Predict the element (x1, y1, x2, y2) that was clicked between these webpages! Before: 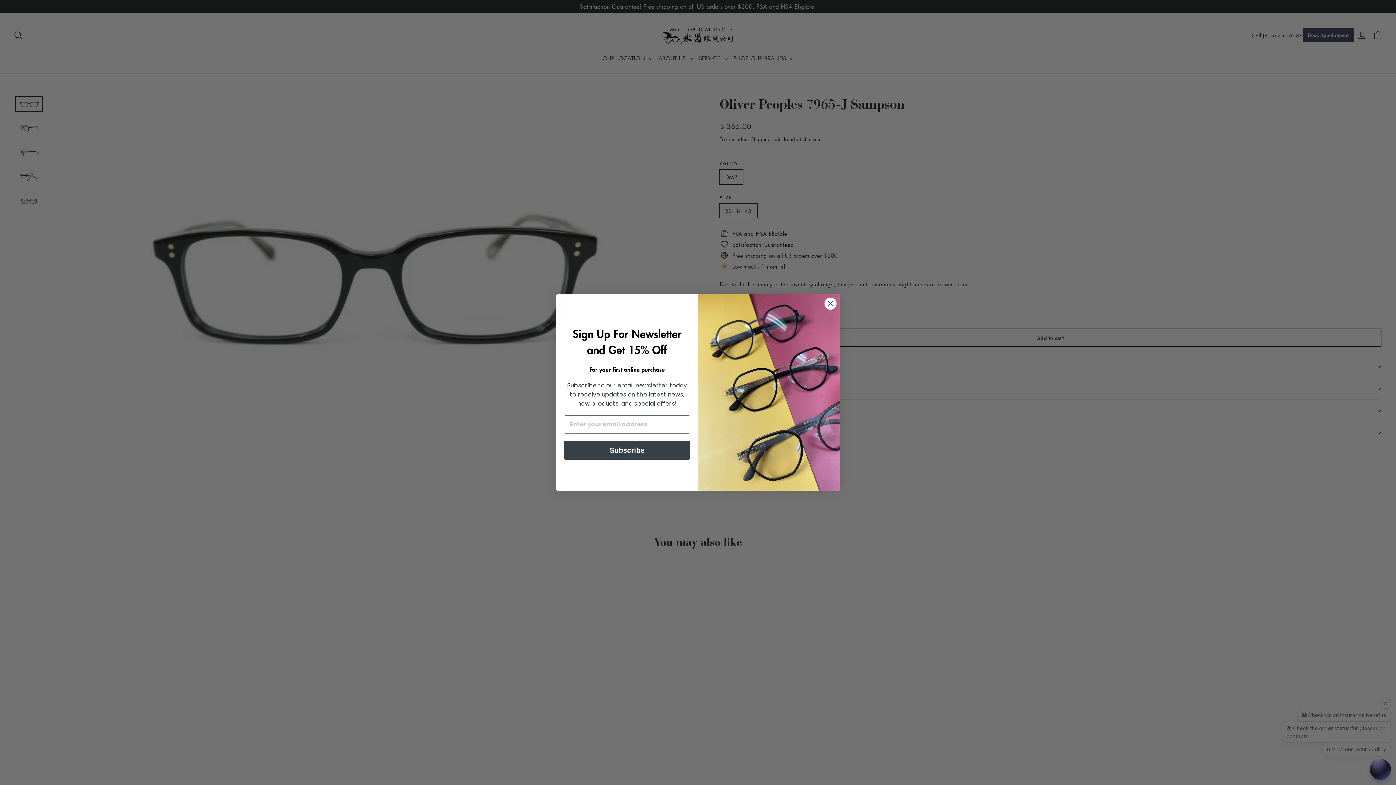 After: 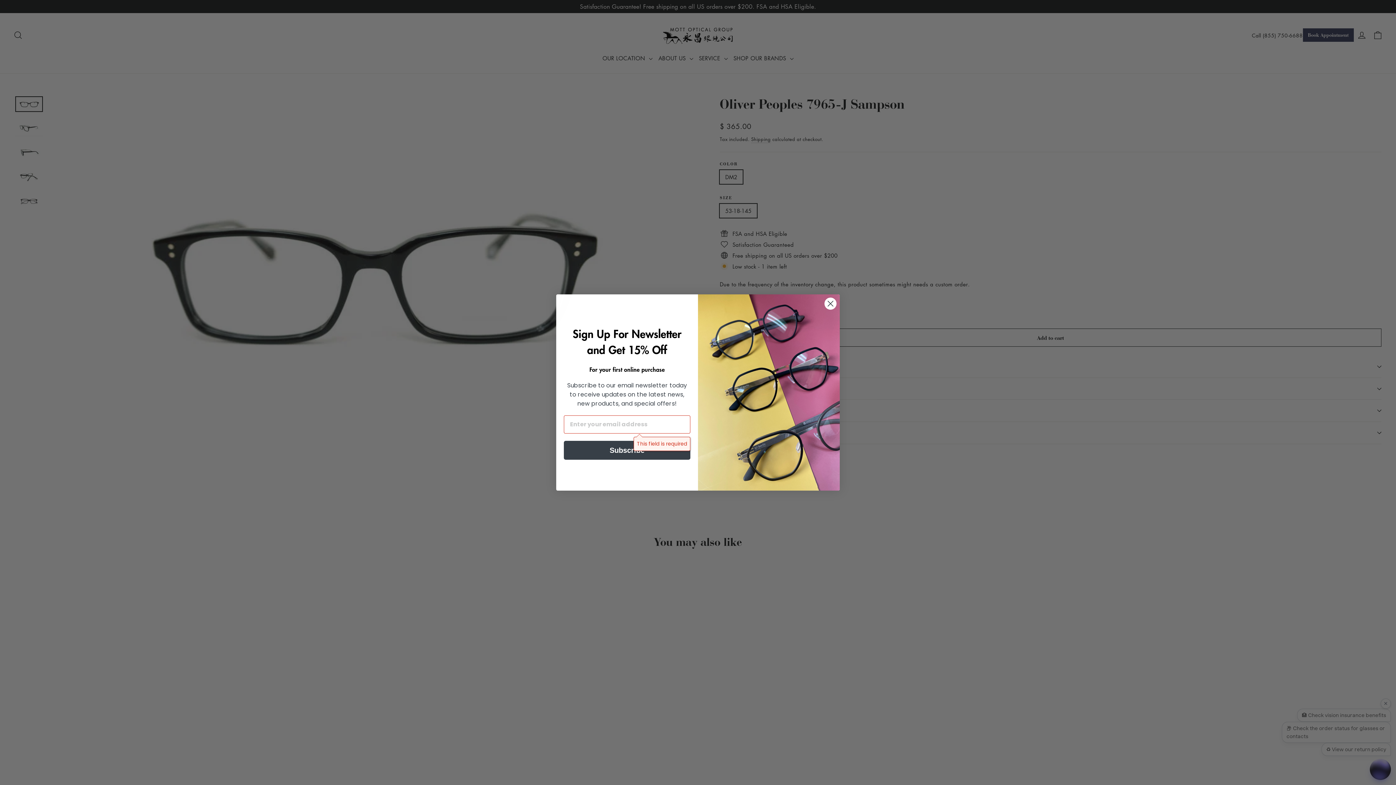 Action: bbox: (564, 440, 690, 459) label: Subscribe